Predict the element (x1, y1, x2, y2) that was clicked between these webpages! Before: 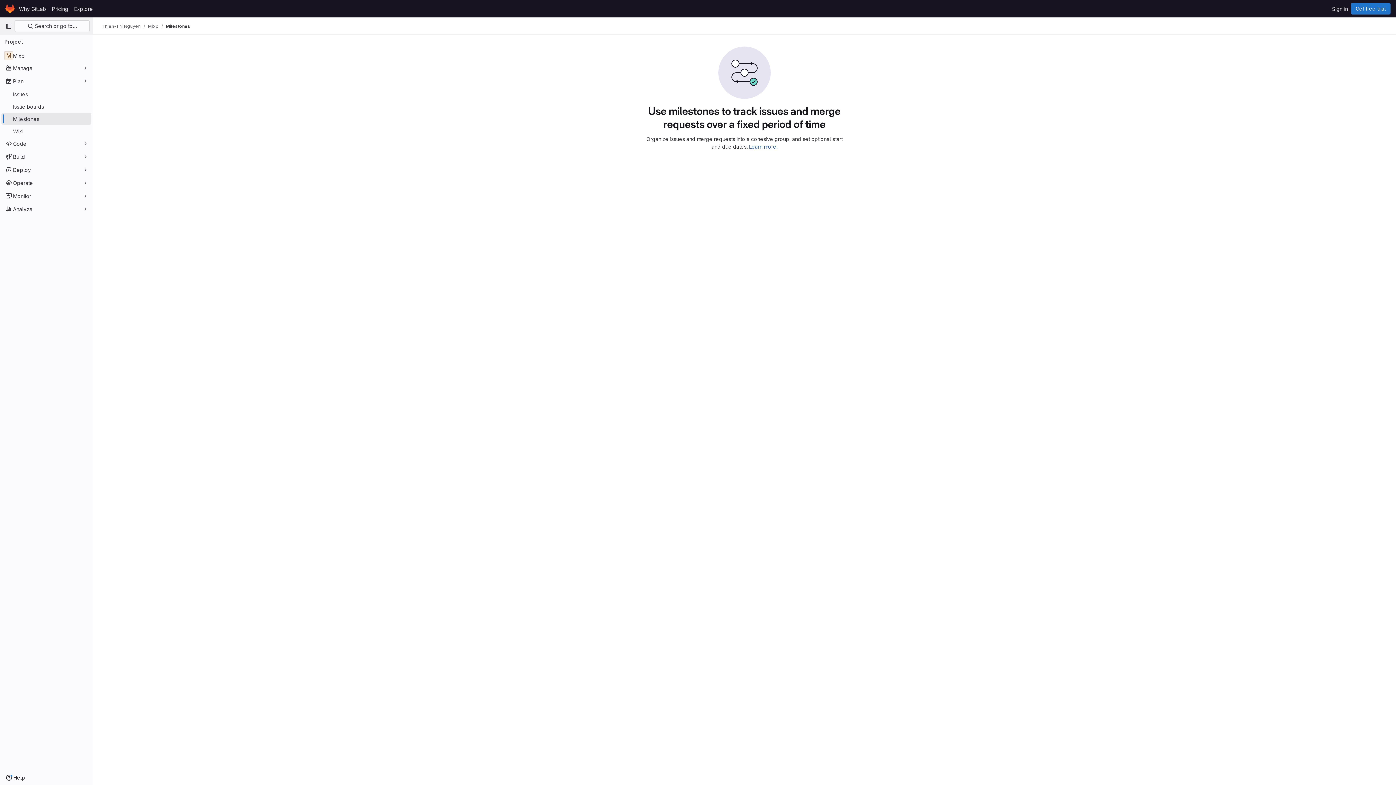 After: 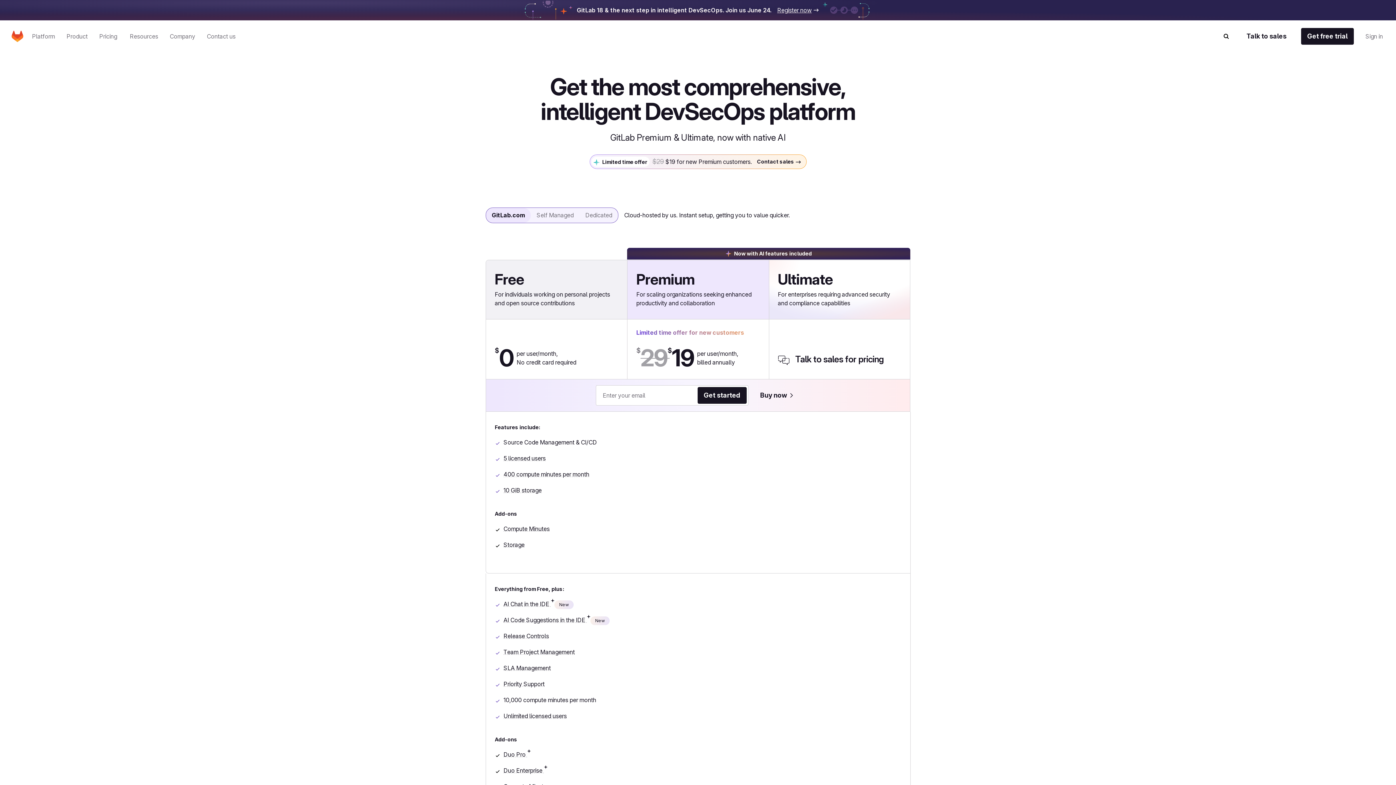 Action: bbox: (49, 2, 71, 14) label: Pricing